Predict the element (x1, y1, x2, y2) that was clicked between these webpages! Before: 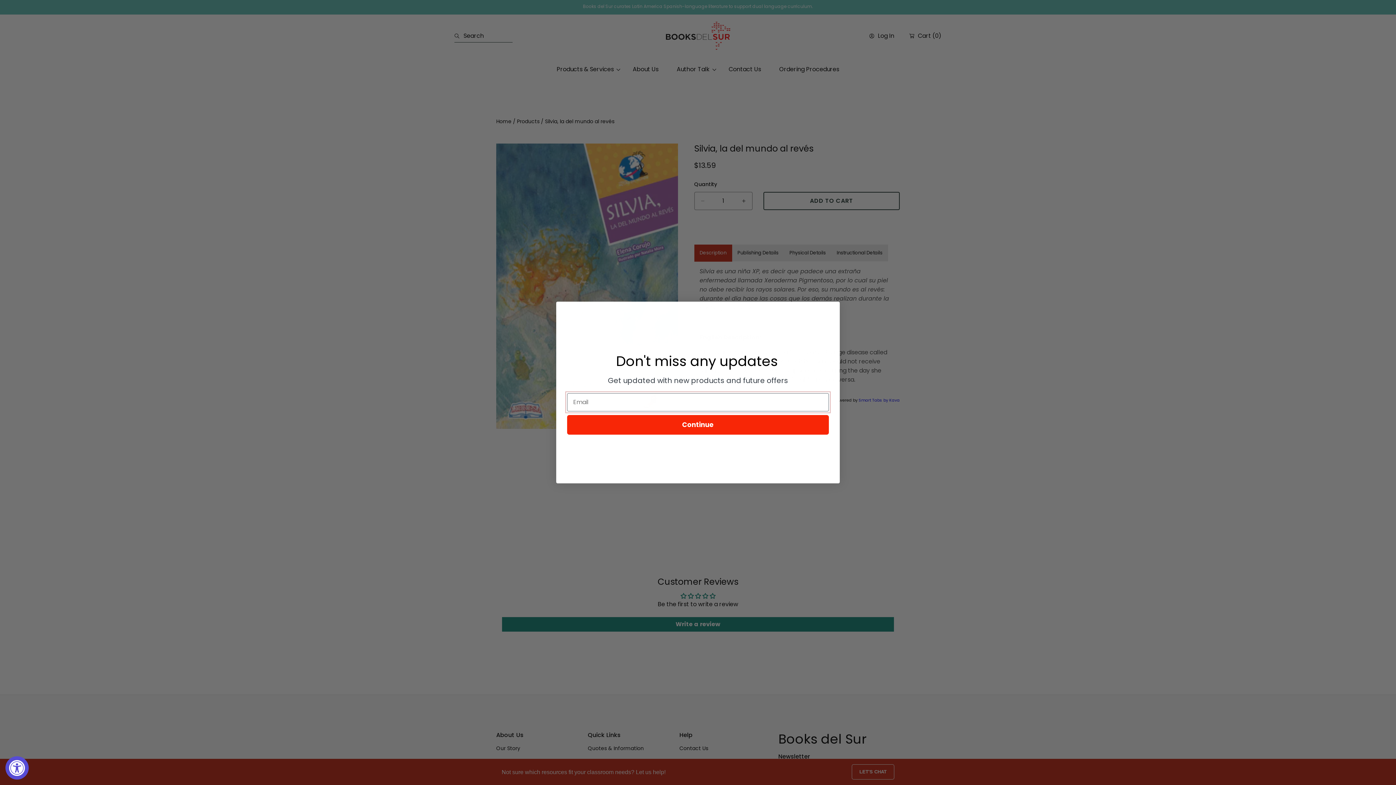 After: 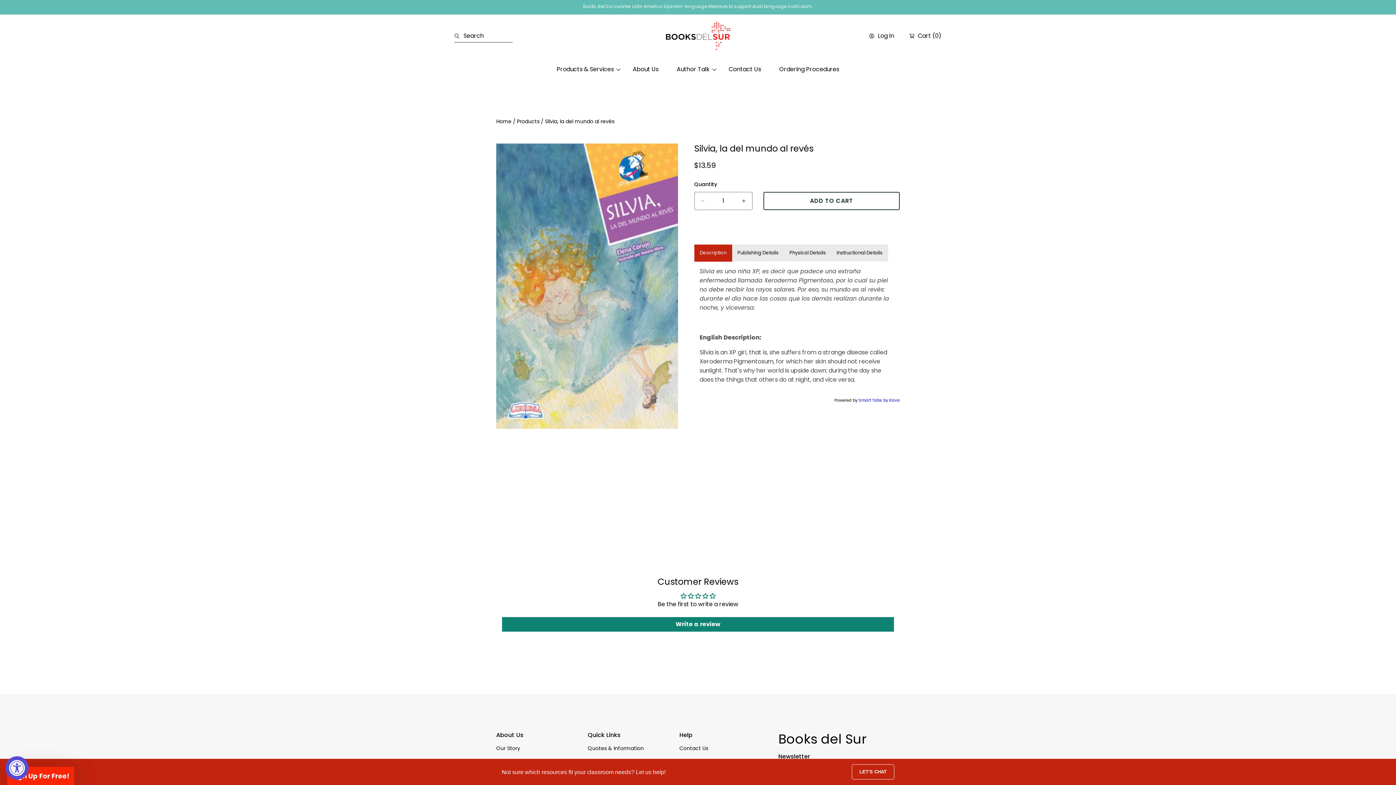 Action: bbox: (824, 304, 837, 317) label: Close dialog